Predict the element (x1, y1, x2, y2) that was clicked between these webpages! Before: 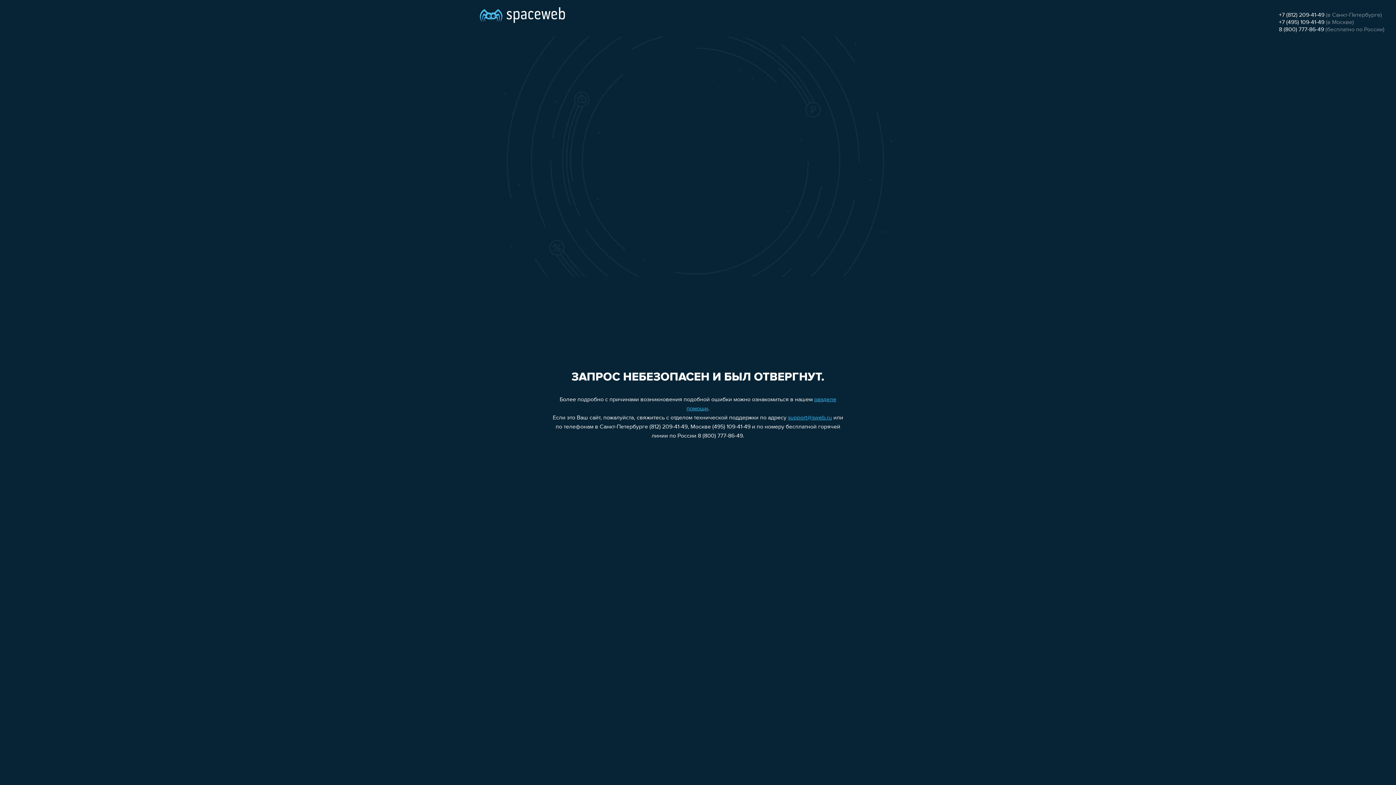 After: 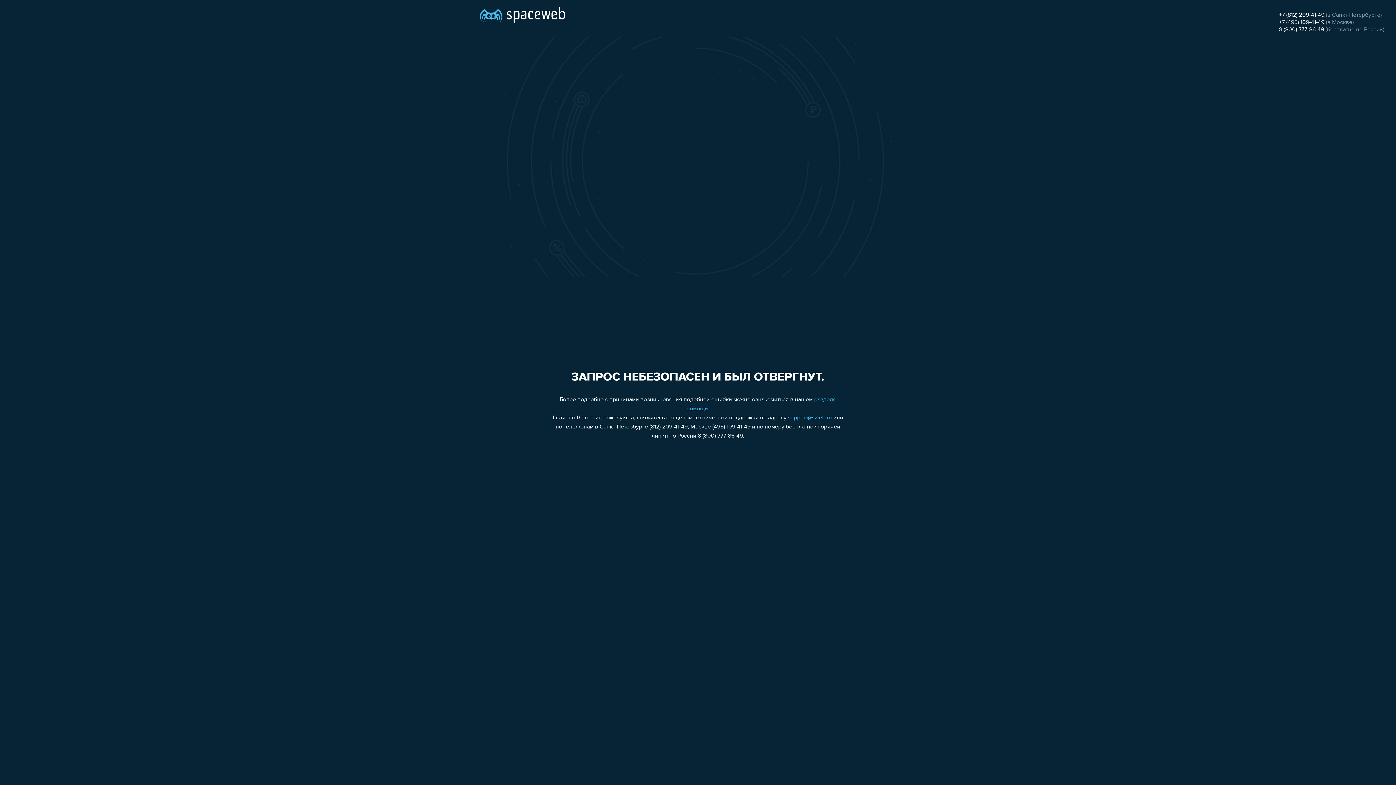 Action: label: 8 (800) 777-86-49 bbox: (1279, 26, 1324, 32)